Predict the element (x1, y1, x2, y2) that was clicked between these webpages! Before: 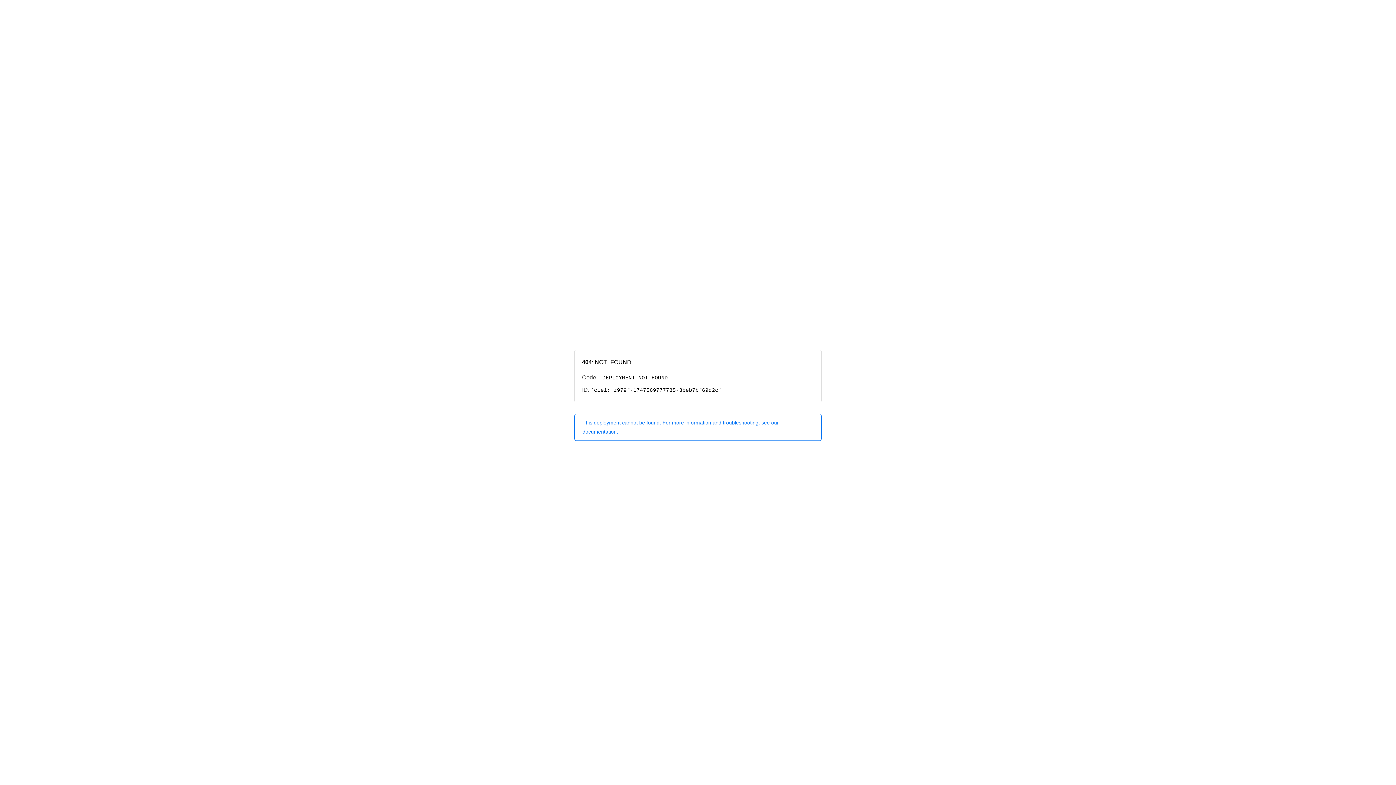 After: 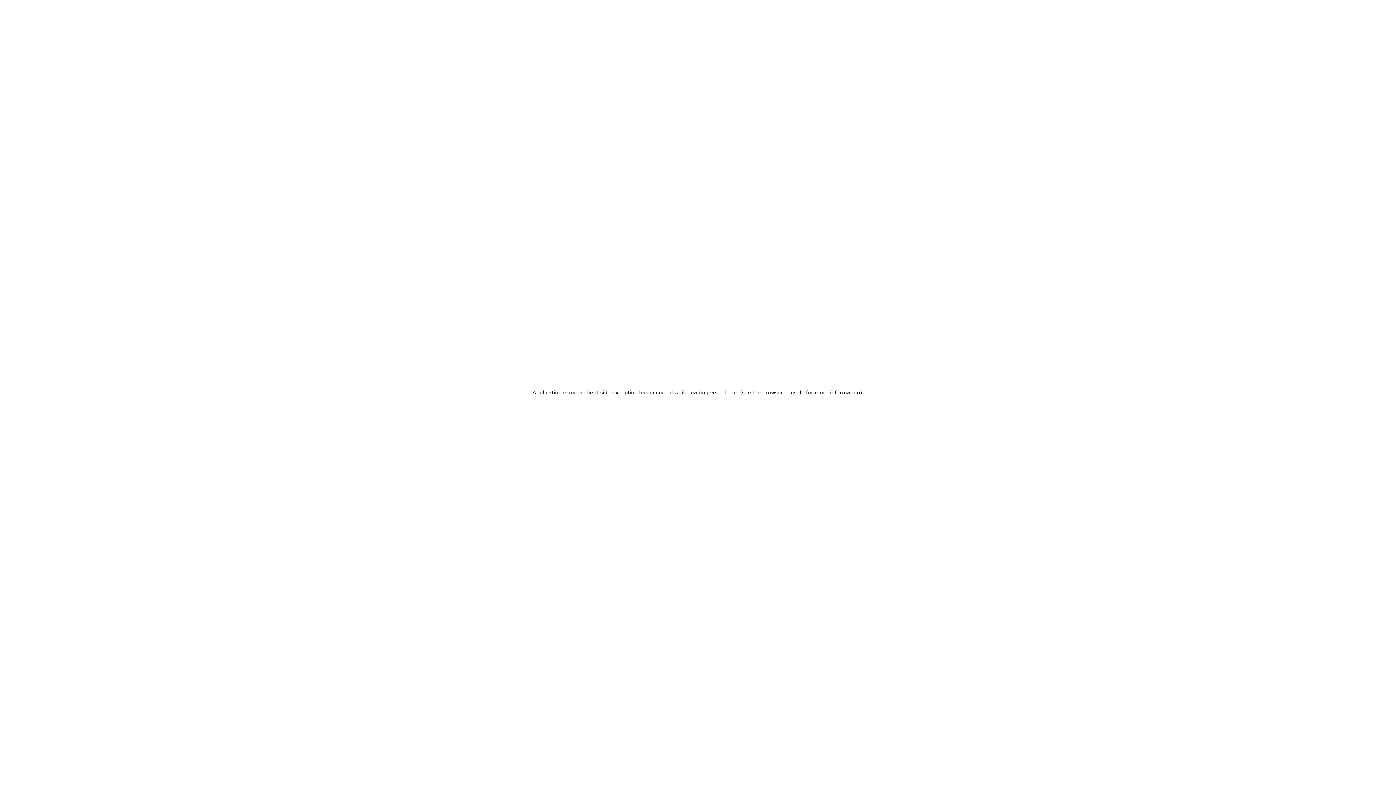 Action: bbox: (574, 414, 821, 440) label: This deployment cannot be found. For more information and troubleshooting, see our documentation.